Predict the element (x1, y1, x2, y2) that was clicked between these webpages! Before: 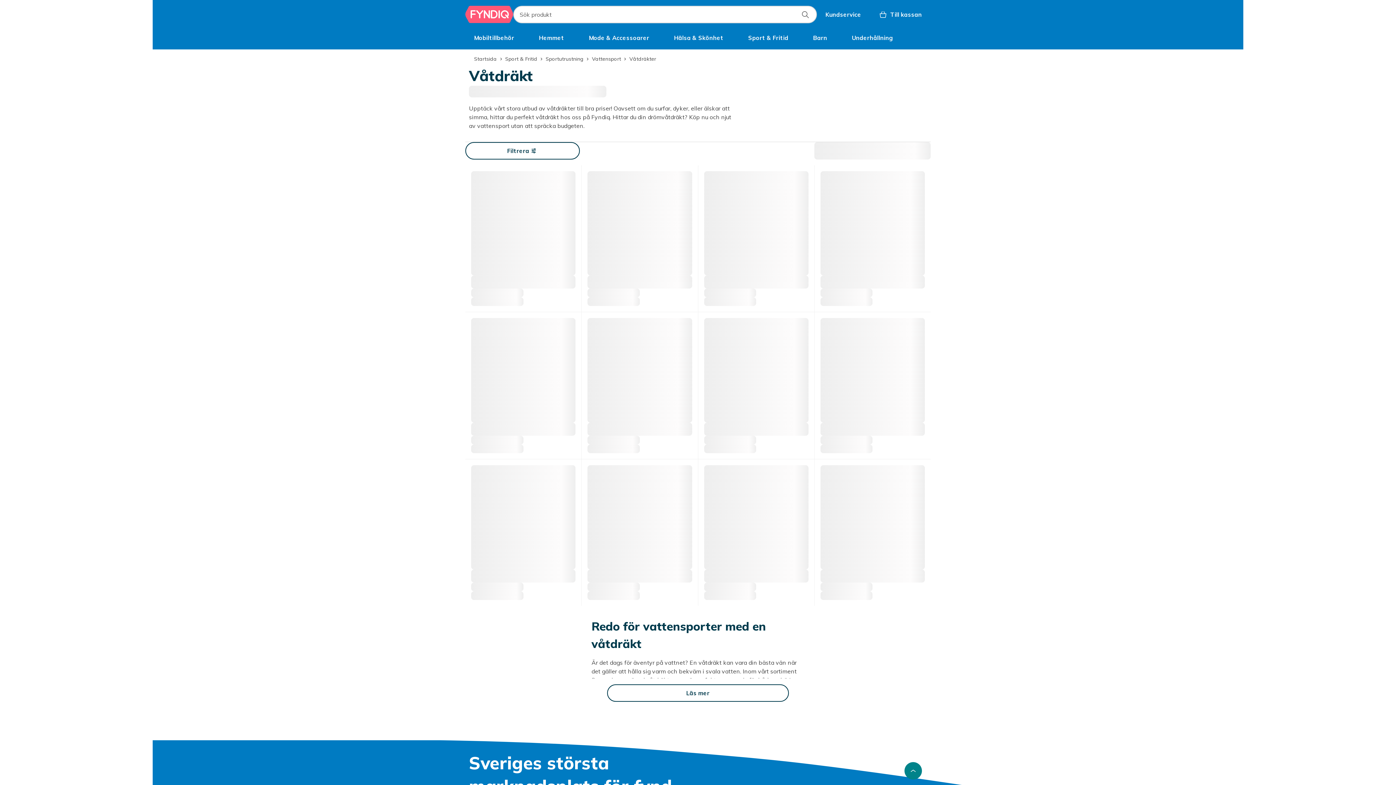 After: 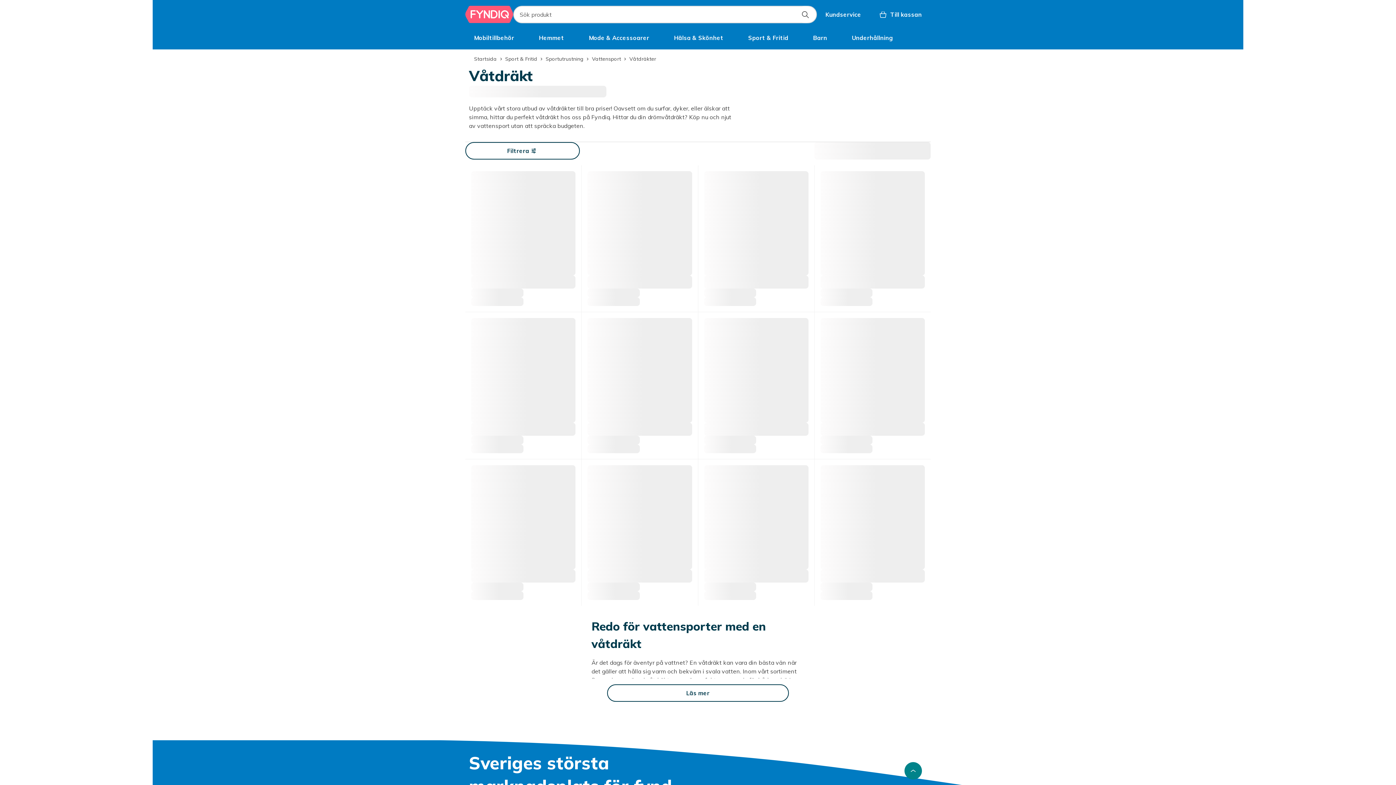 Action: bbox: (796, 5, 814, 23) label: Sök produkt